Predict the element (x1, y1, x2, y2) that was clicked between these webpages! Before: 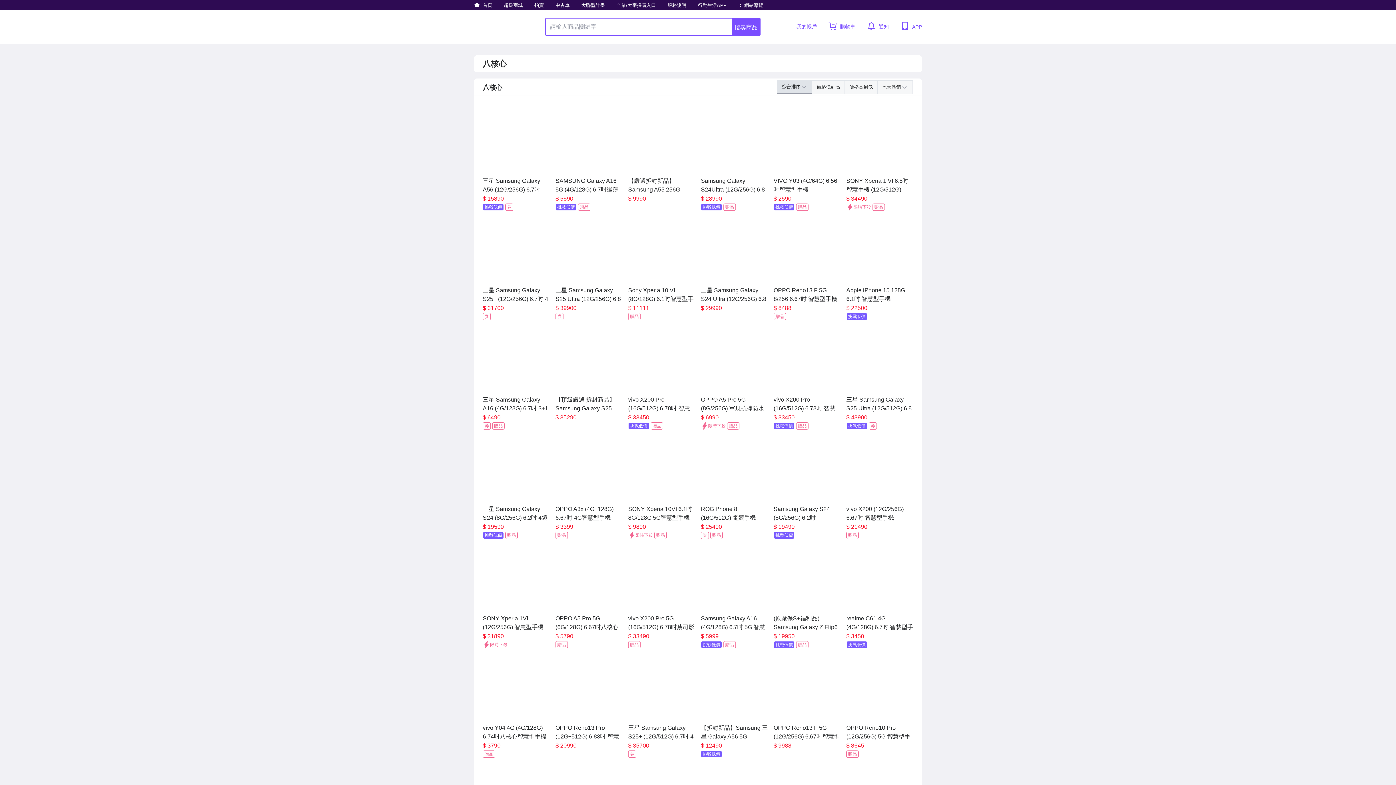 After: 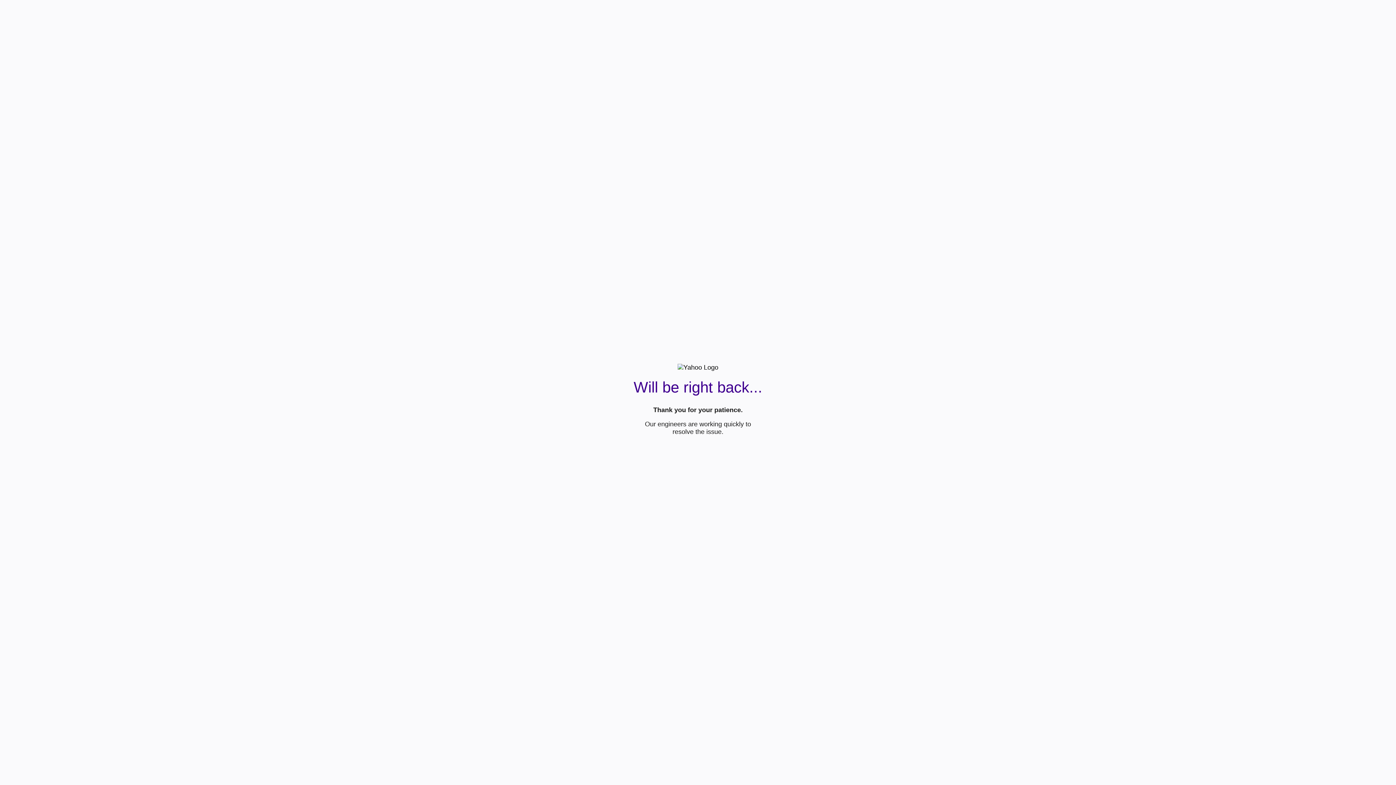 Action: label: ::: 網站導覽 bbox: (738, 2, 763, 7)